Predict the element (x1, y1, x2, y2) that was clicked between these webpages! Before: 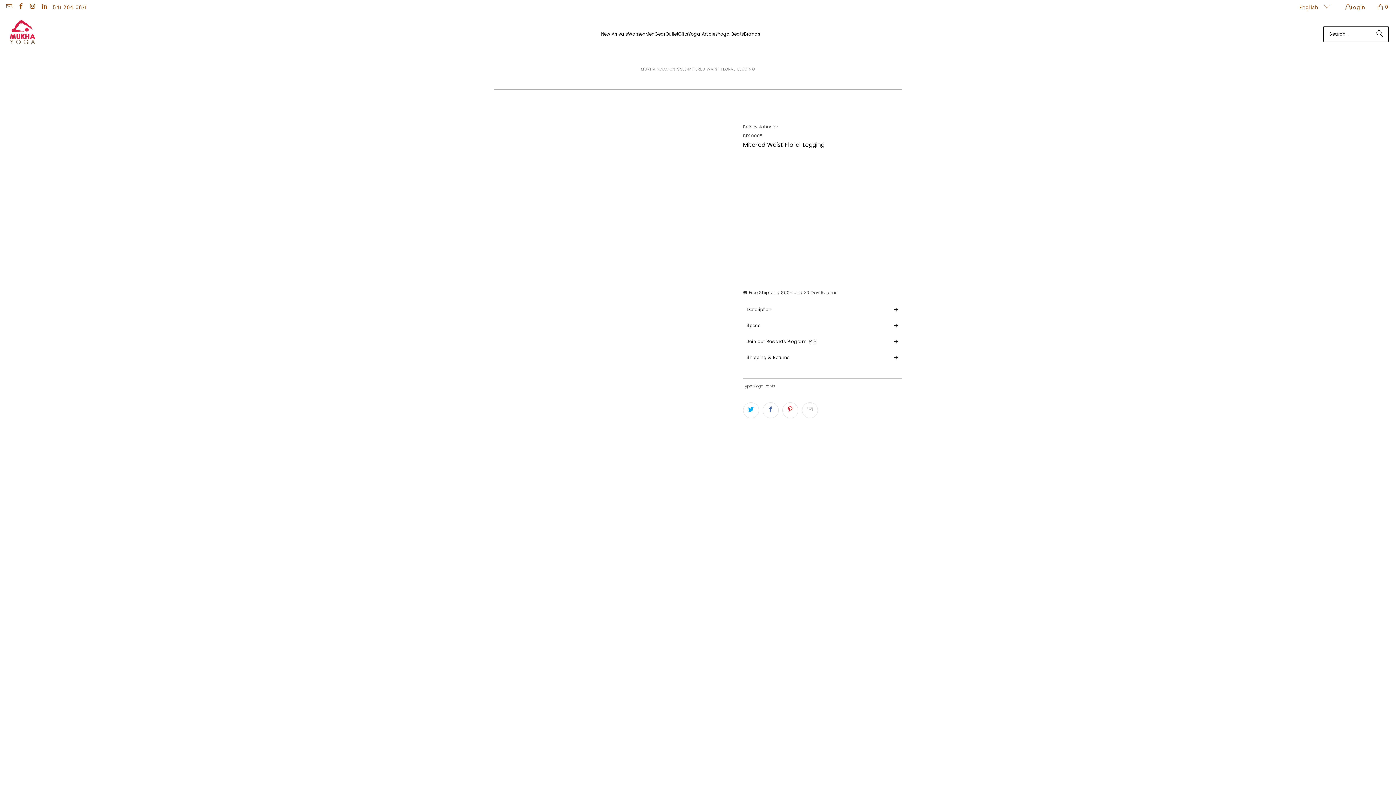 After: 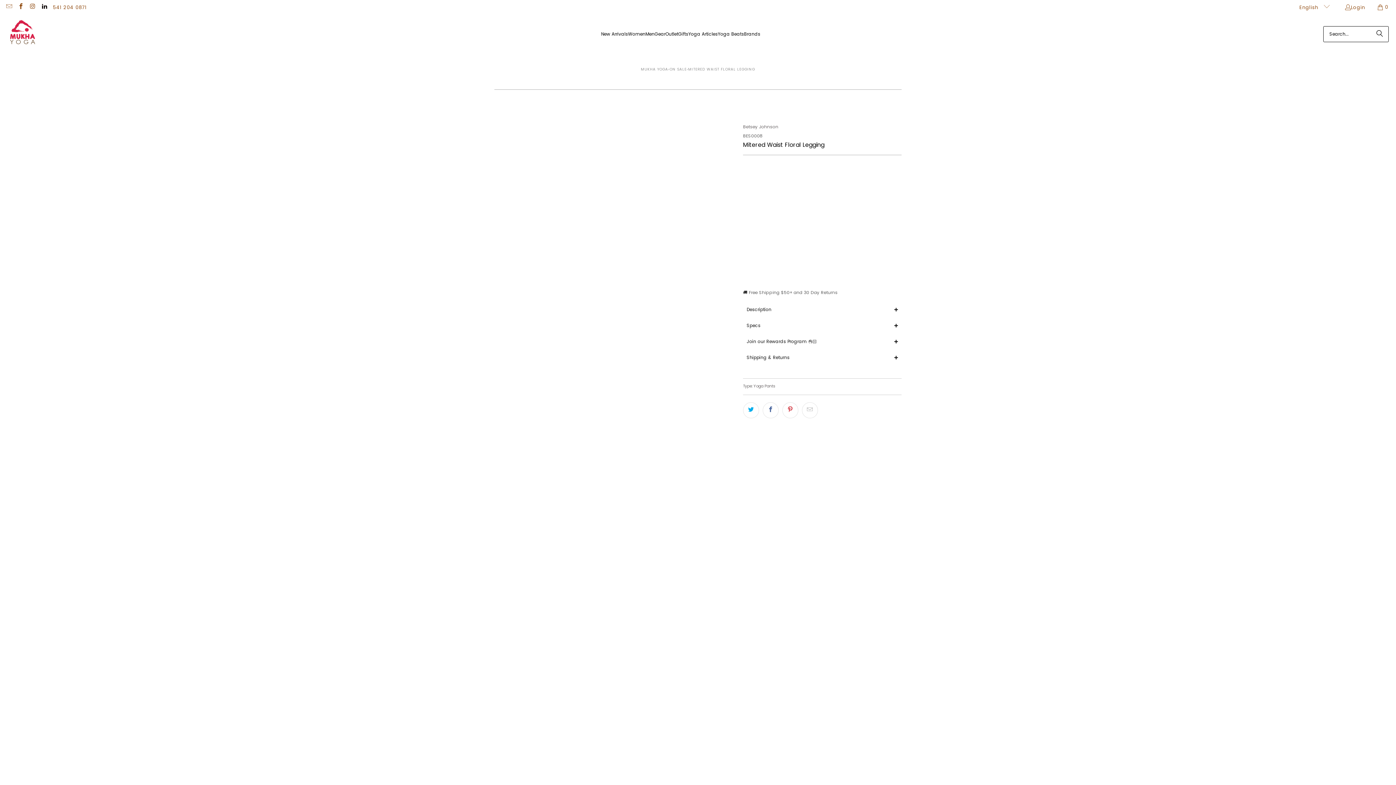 Action: bbox: (40, 3, 47, 10)